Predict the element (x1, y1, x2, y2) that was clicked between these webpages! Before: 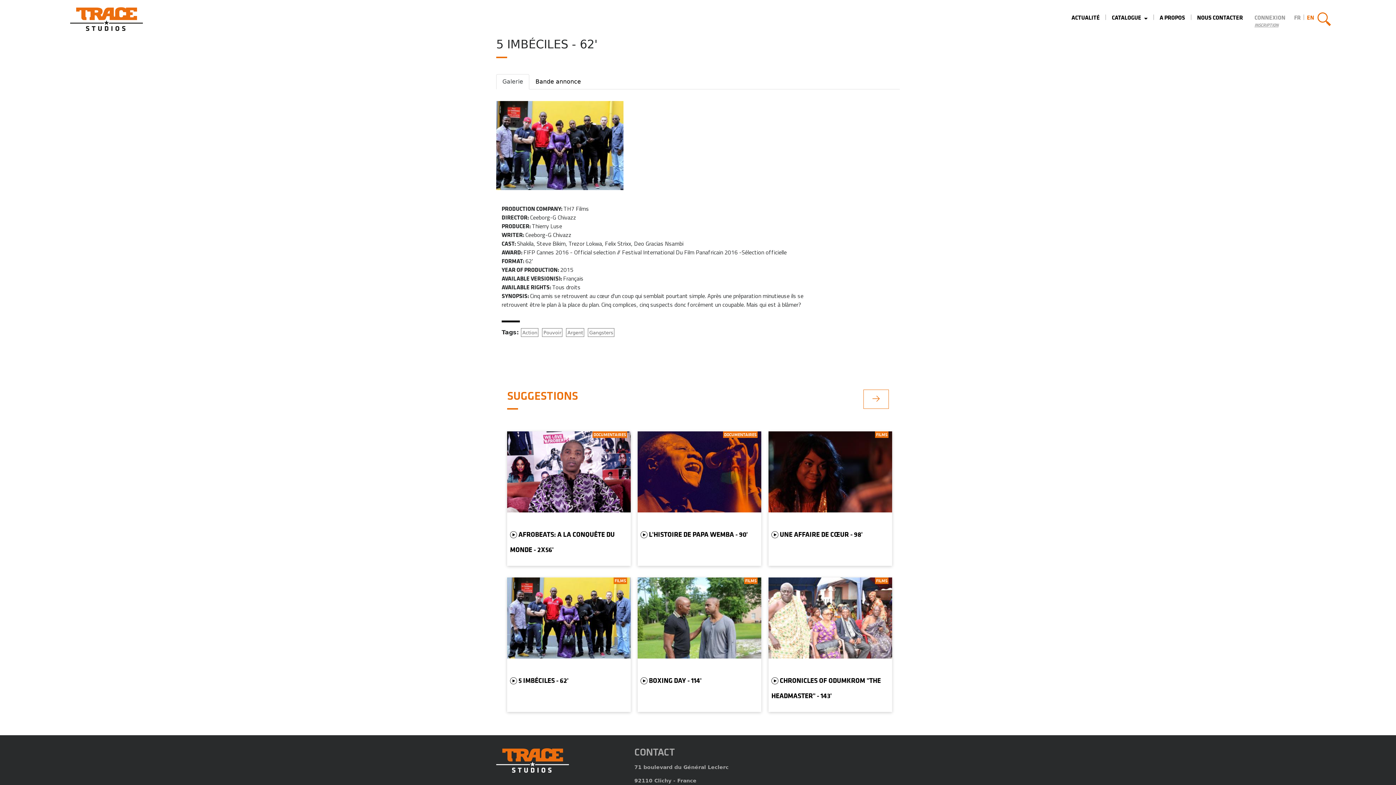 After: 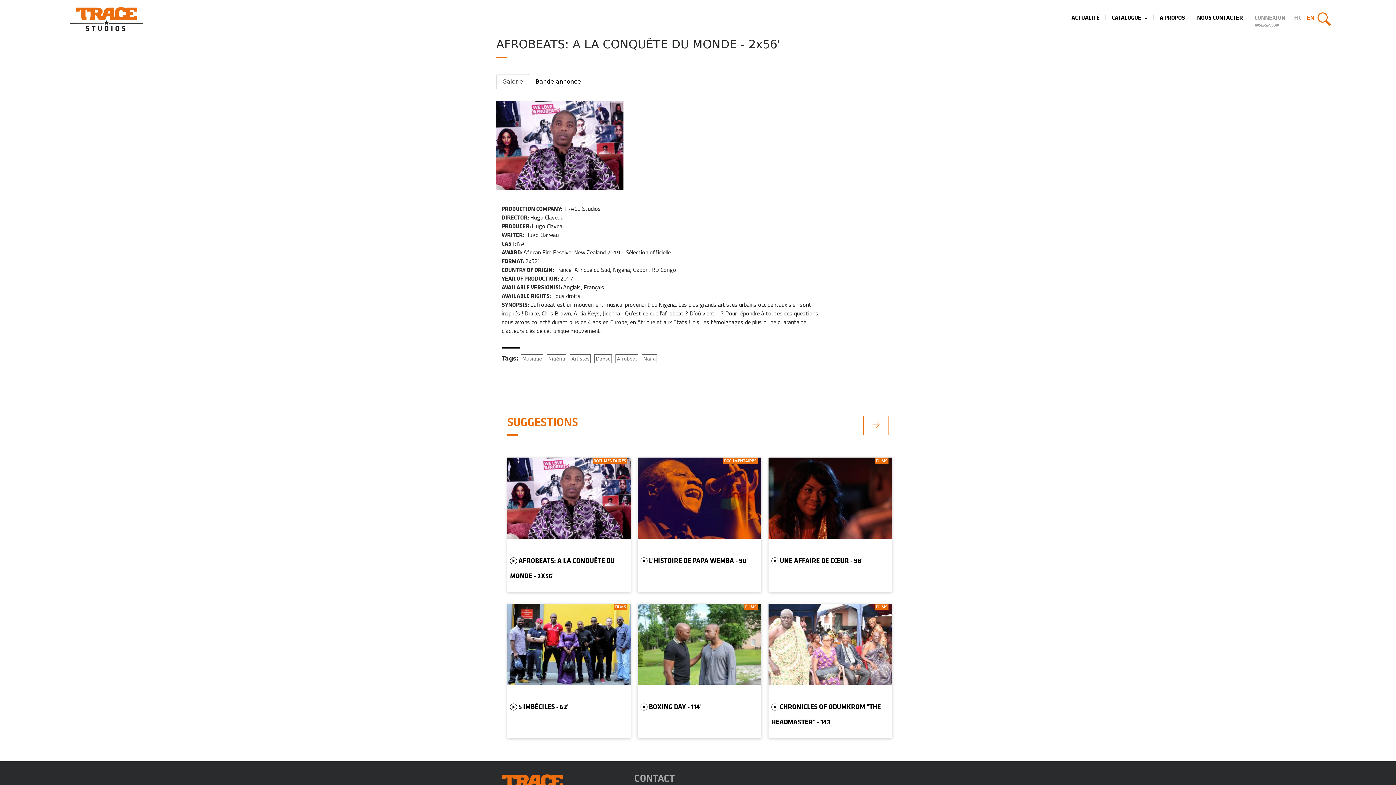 Action: label: DOCUMENTAIRES

 AFROBEATS: A LA CONQUÊTE DU MONDE - 2X56' bbox: (507, 431, 630, 566)